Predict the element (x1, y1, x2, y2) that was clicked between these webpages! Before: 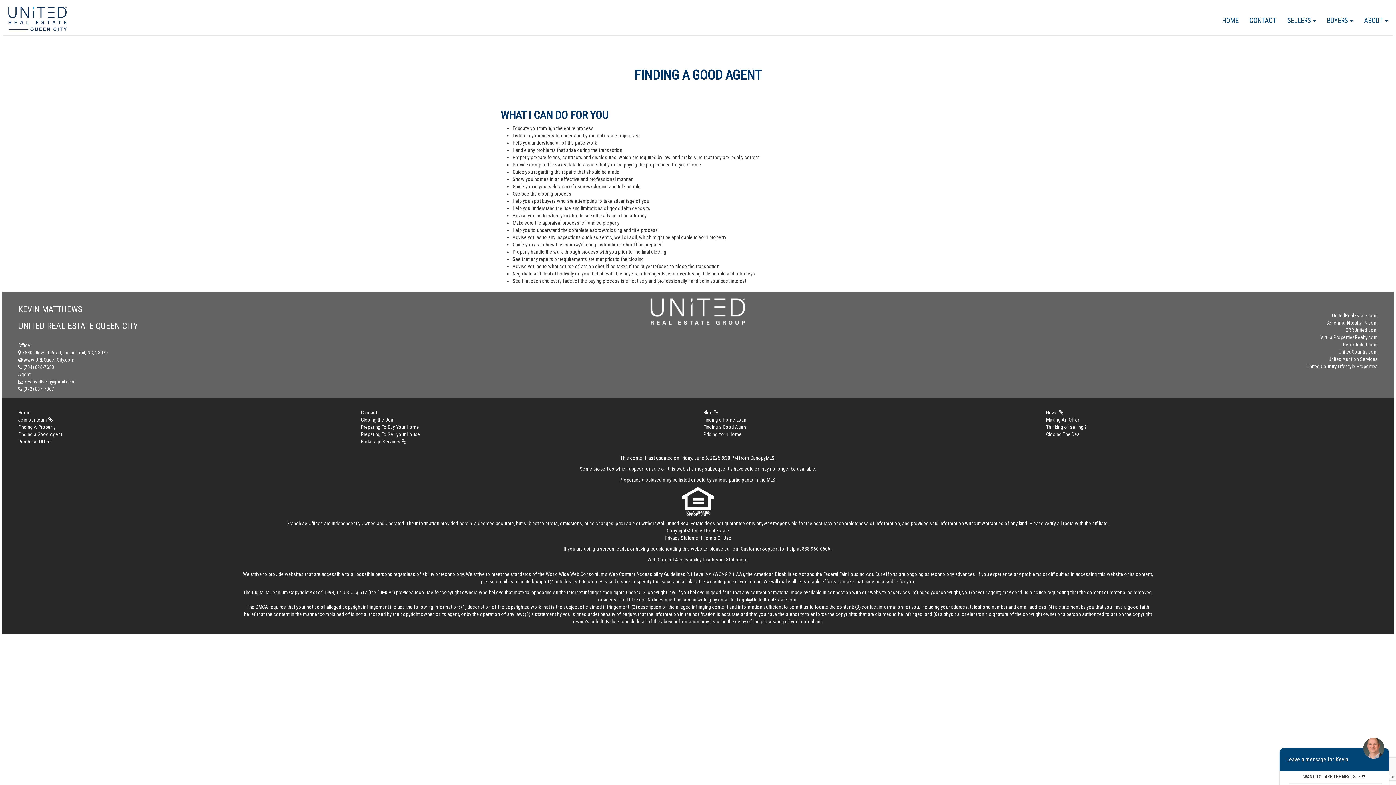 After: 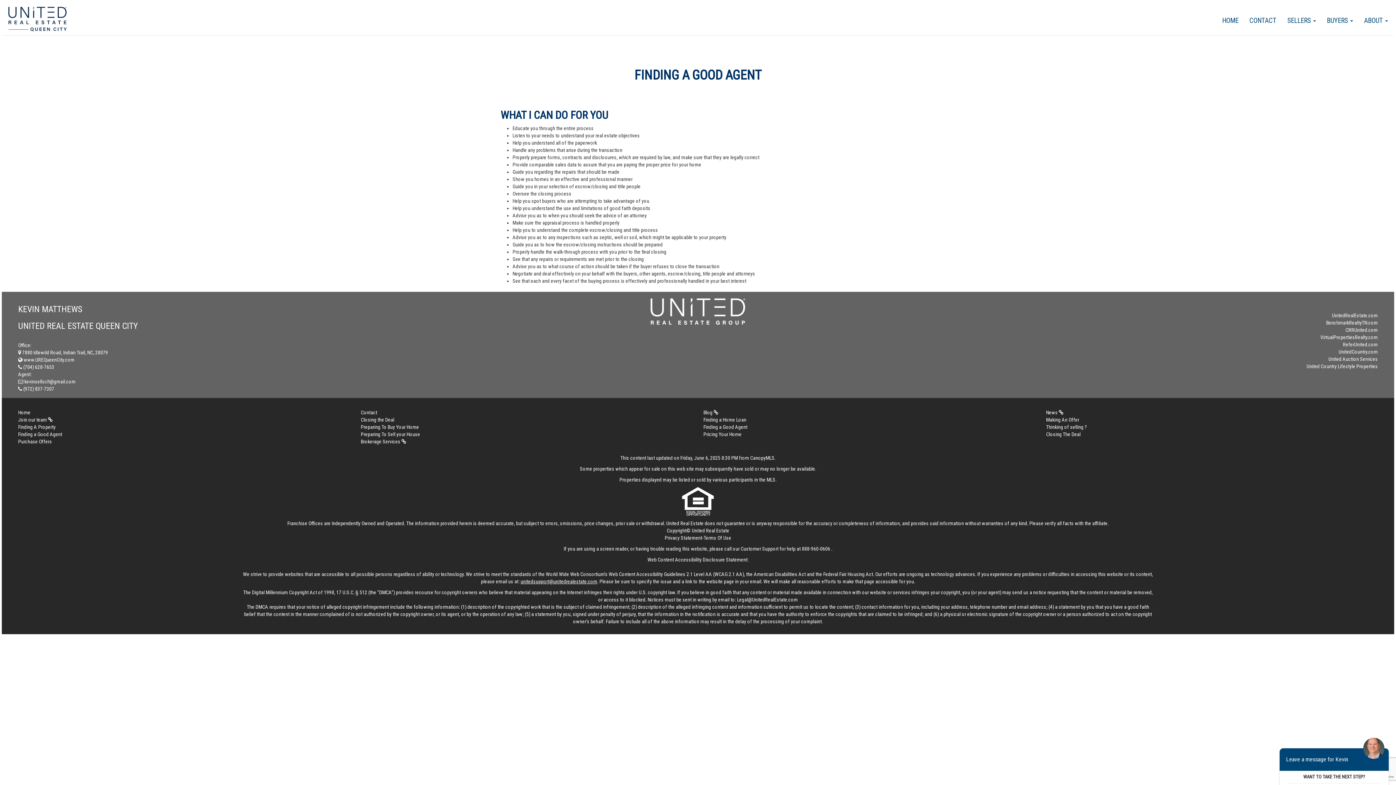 Action: bbox: (520, 578, 597, 584) label: unitedsupport@unitedrealestate.com